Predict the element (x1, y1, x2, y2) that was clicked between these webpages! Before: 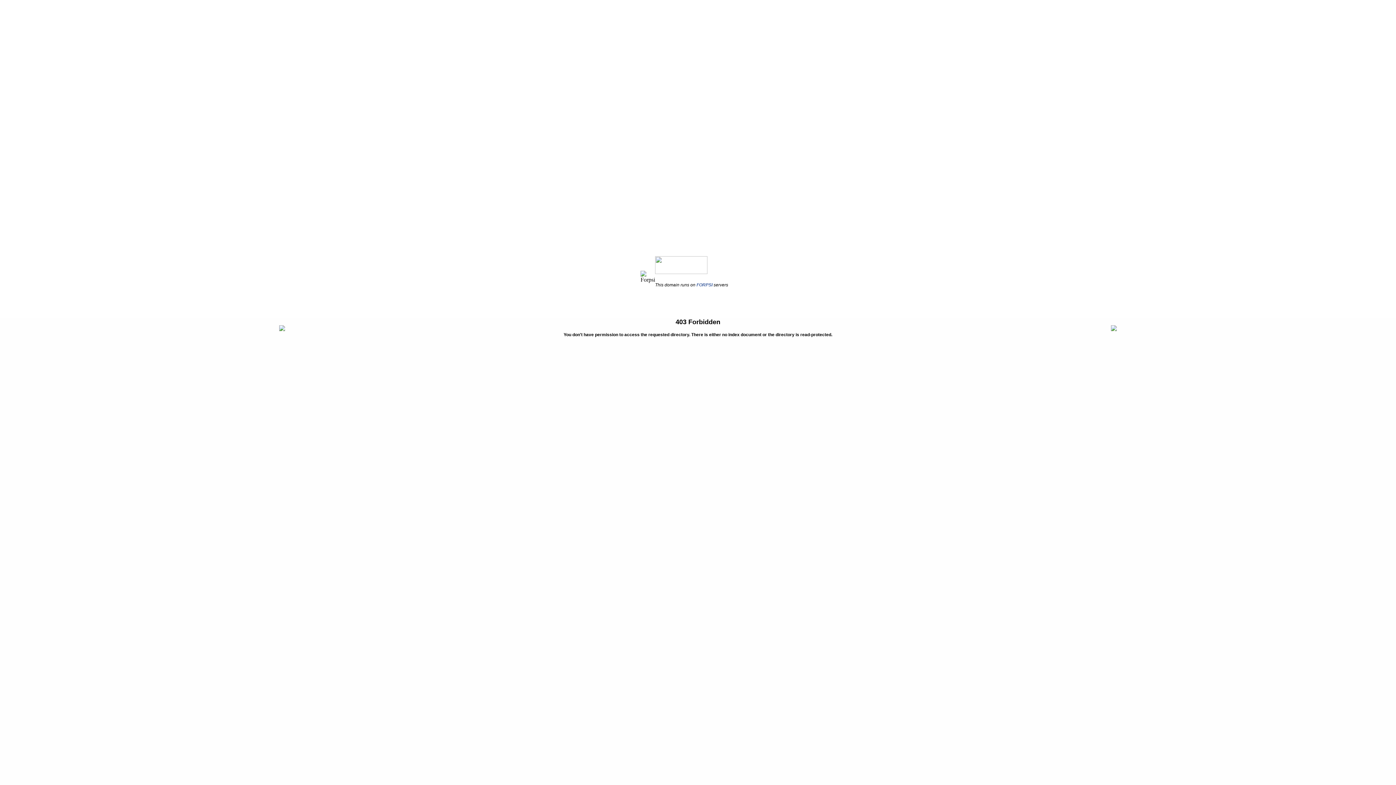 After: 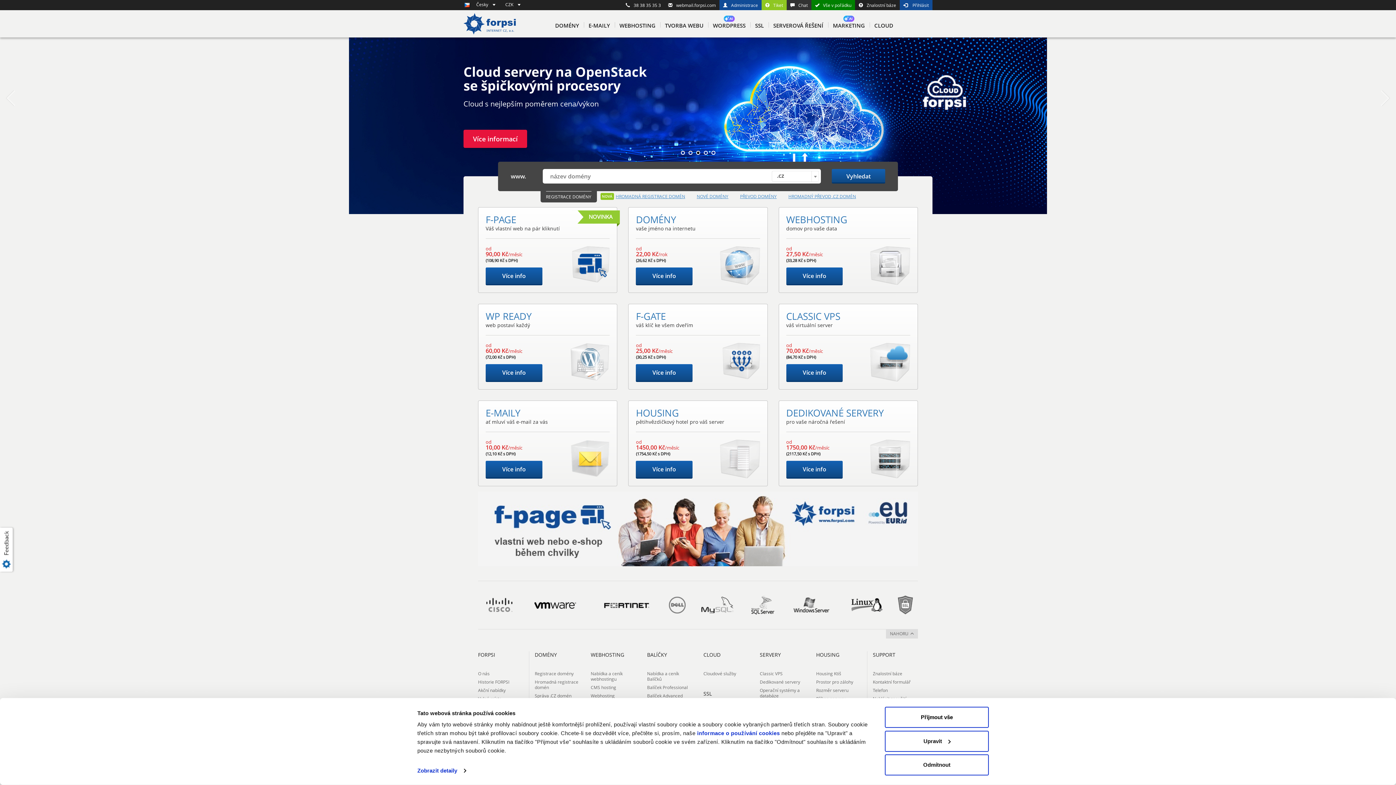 Action: label: FORPSI bbox: (696, 282, 712, 287)